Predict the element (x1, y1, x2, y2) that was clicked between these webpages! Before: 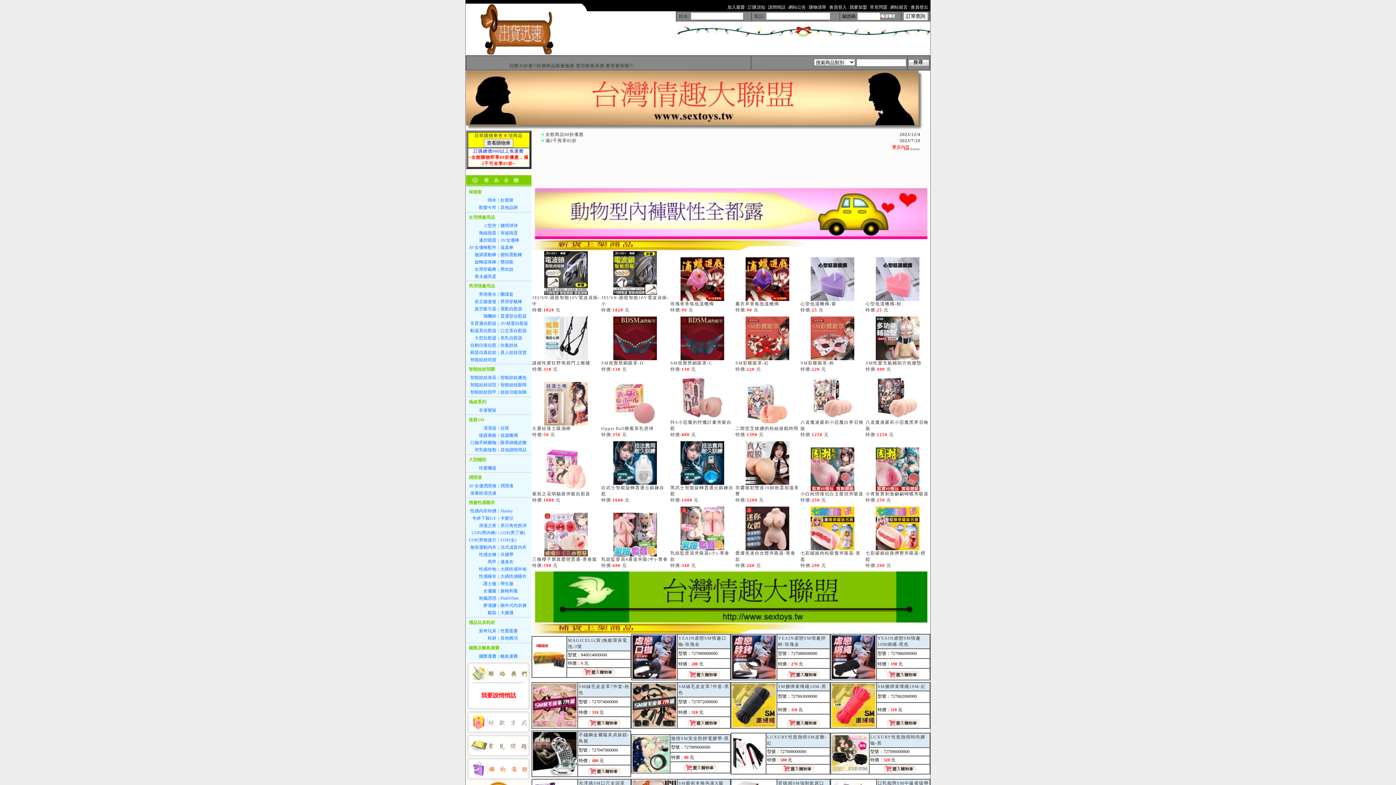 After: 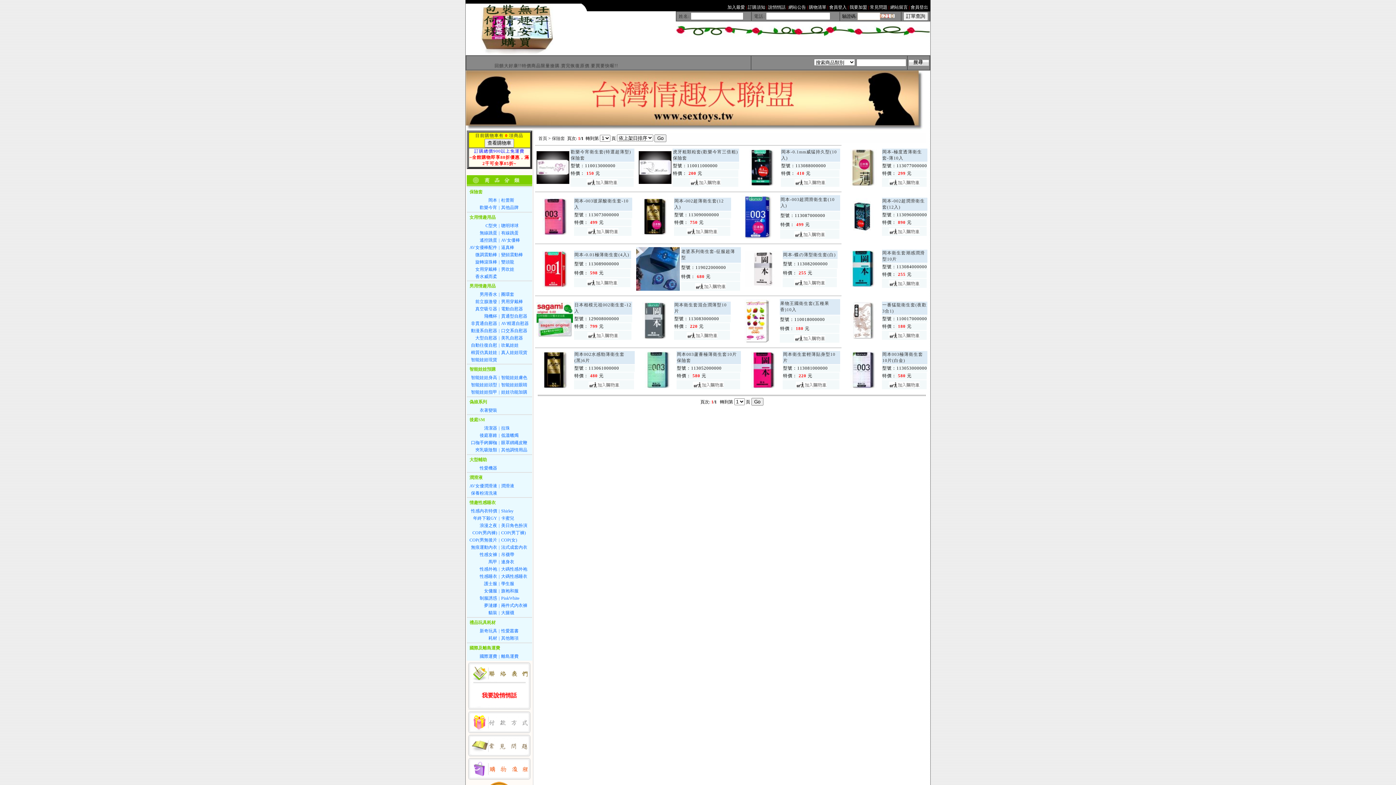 Action: label:   保險套 bbox: (466, 189, 482, 194)